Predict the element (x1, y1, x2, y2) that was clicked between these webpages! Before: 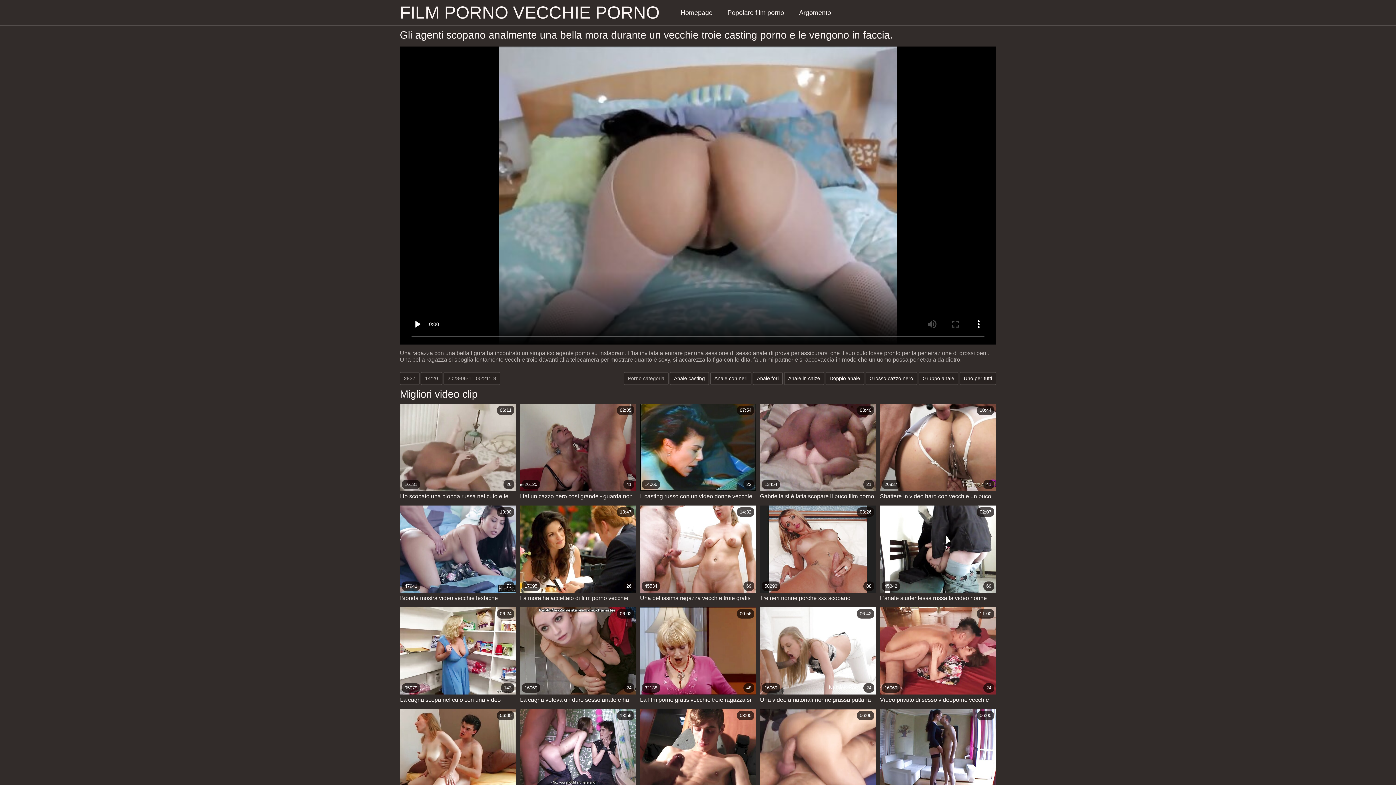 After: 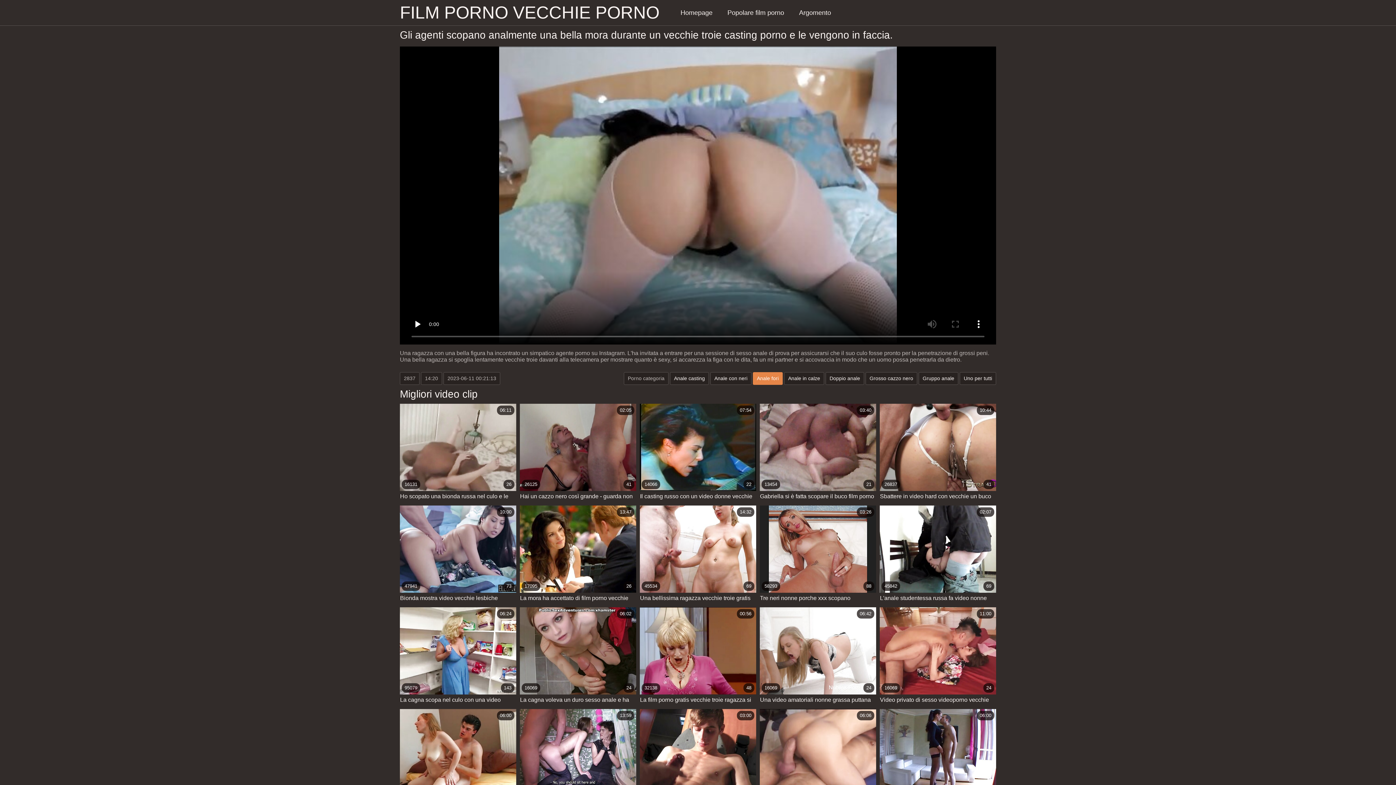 Action: bbox: (753, 372, 782, 385) label: Anale fori